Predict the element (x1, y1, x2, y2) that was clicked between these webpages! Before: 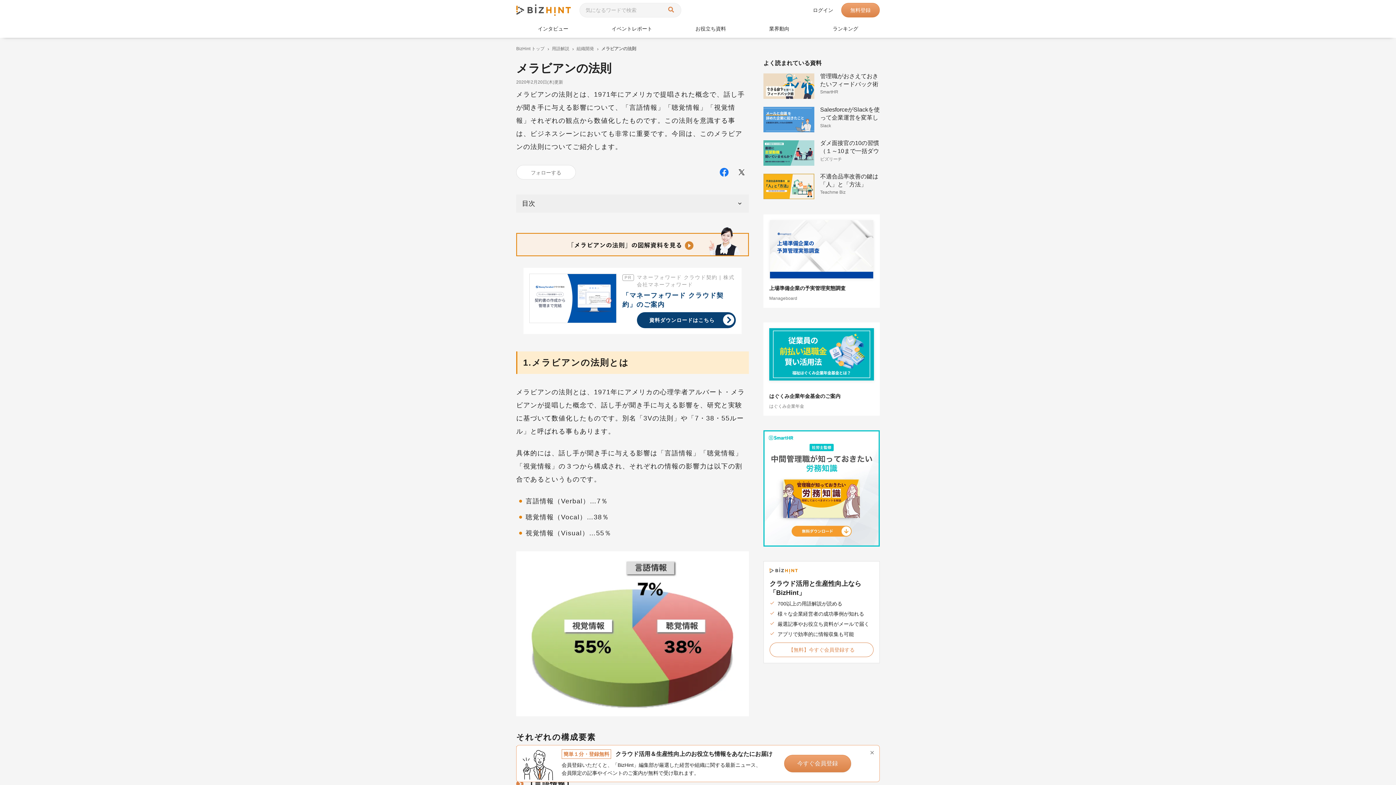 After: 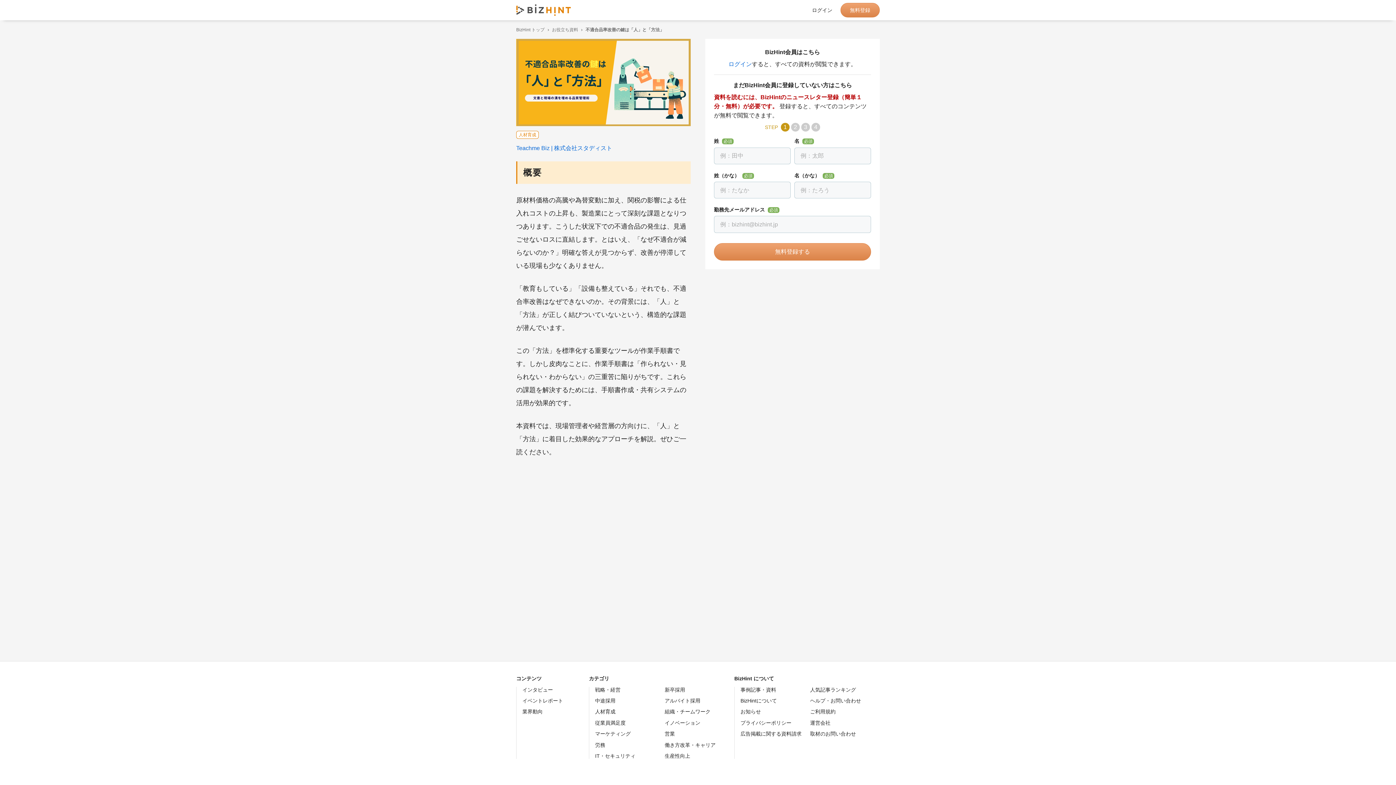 Action: bbox: (763, 173, 880, 200) label: 不適合品率改善の鍵は「人」と「方法」

Teachme Biz